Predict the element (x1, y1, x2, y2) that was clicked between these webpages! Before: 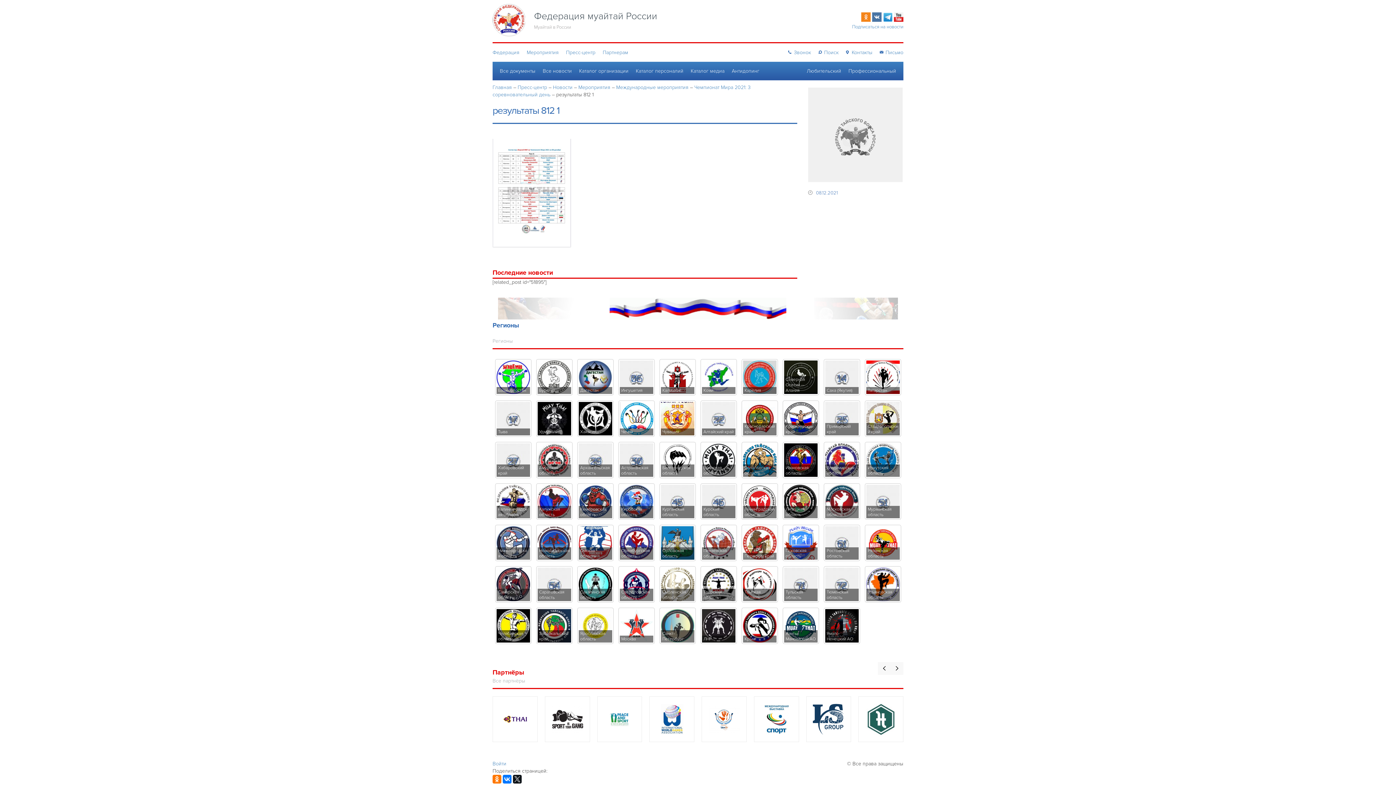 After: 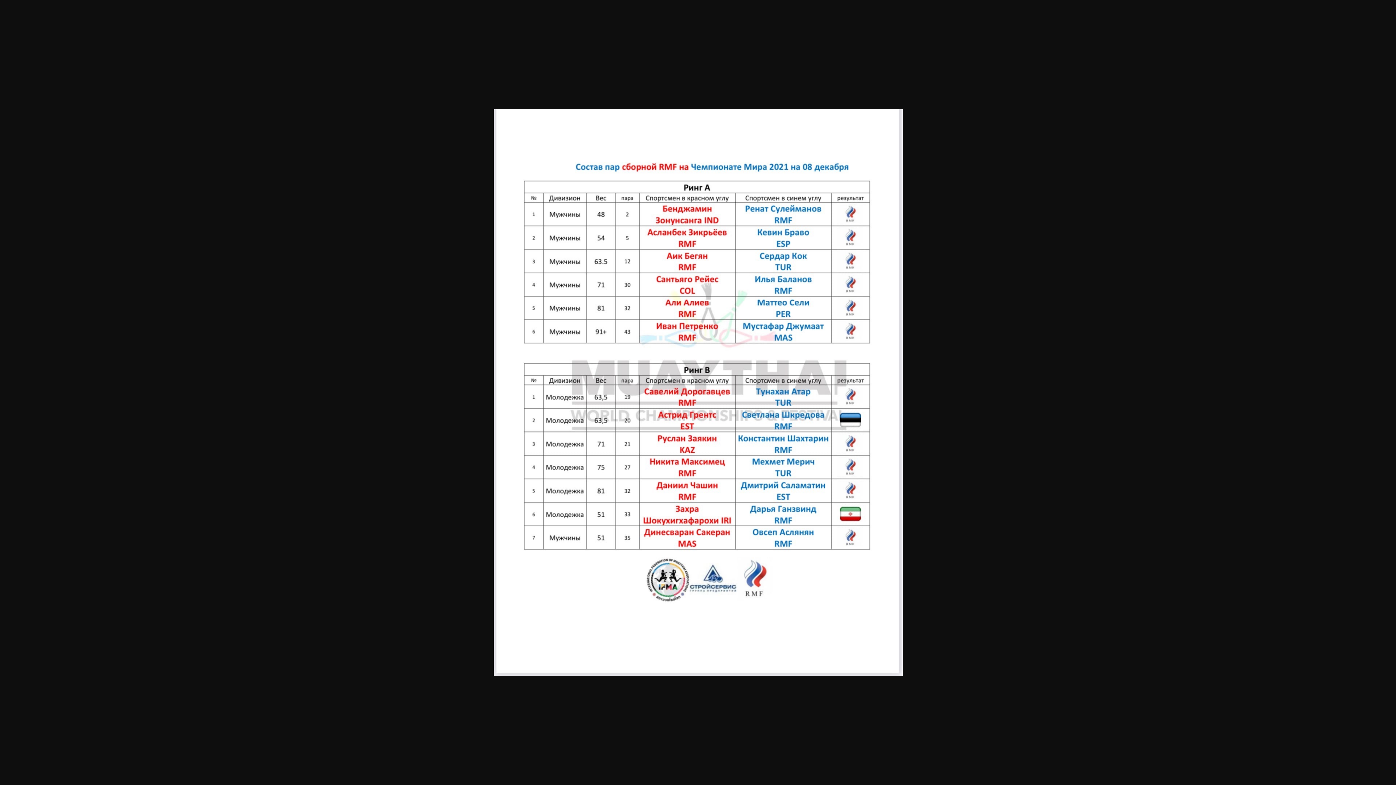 Action: bbox: (492, 189, 571, 196)